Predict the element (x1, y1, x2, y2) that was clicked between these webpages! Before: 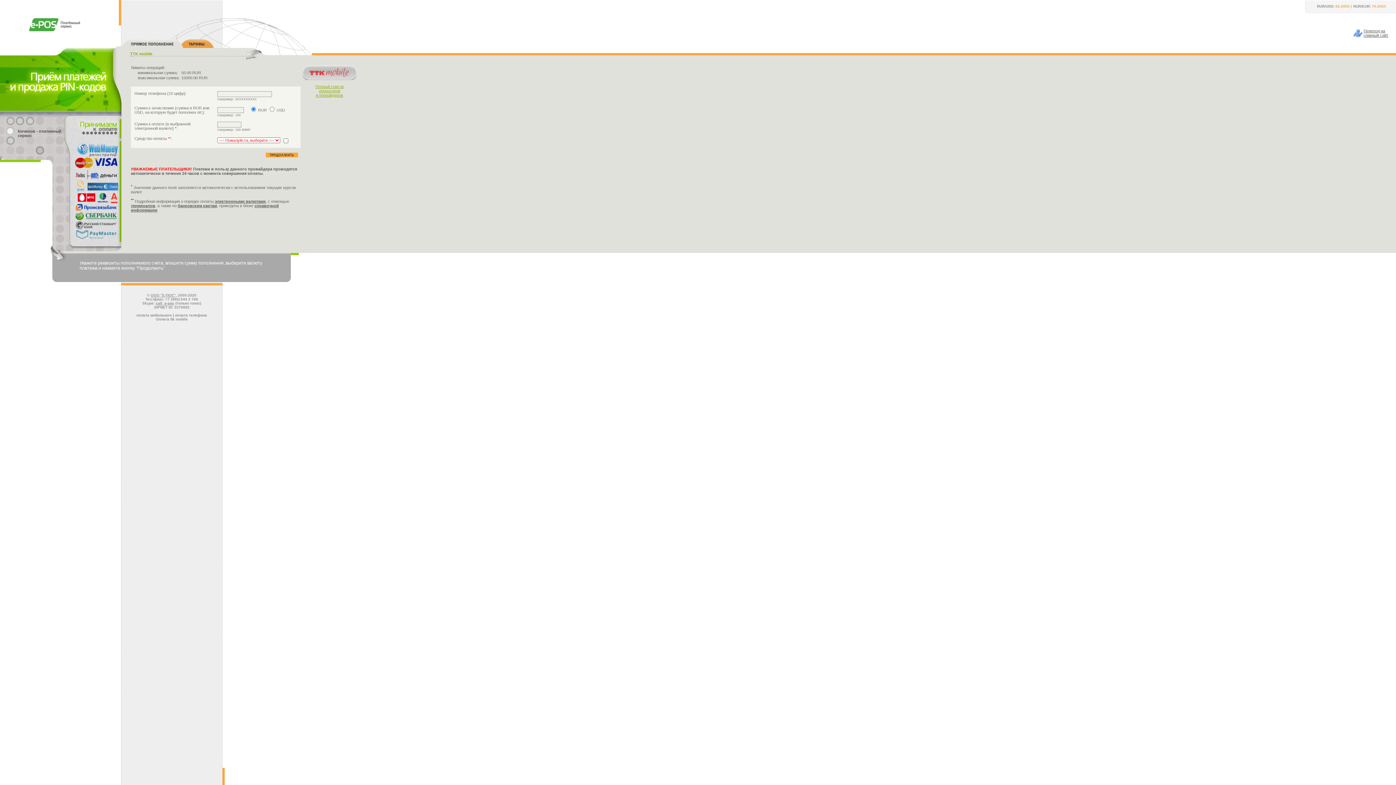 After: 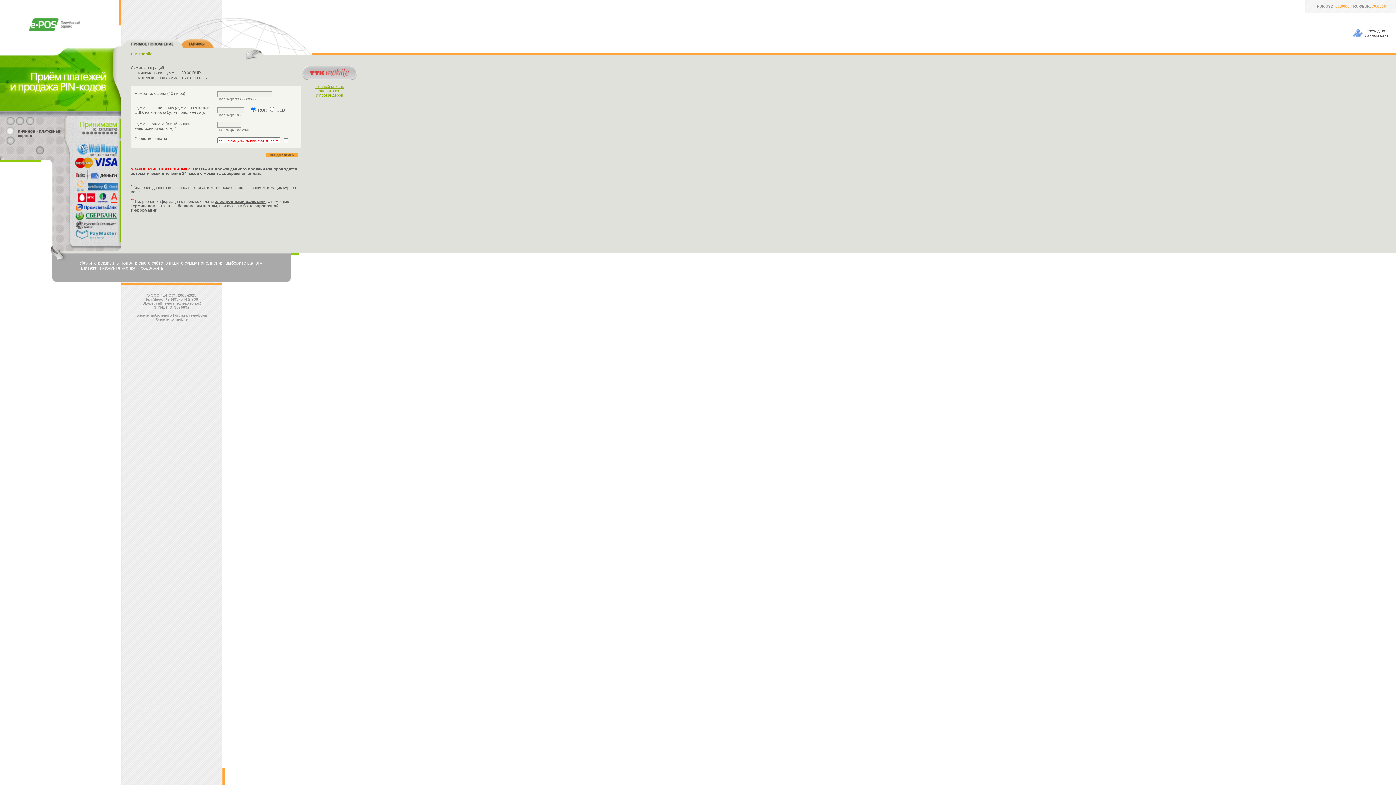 Action: label: электронными валютами bbox: (214, 199, 265, 203)